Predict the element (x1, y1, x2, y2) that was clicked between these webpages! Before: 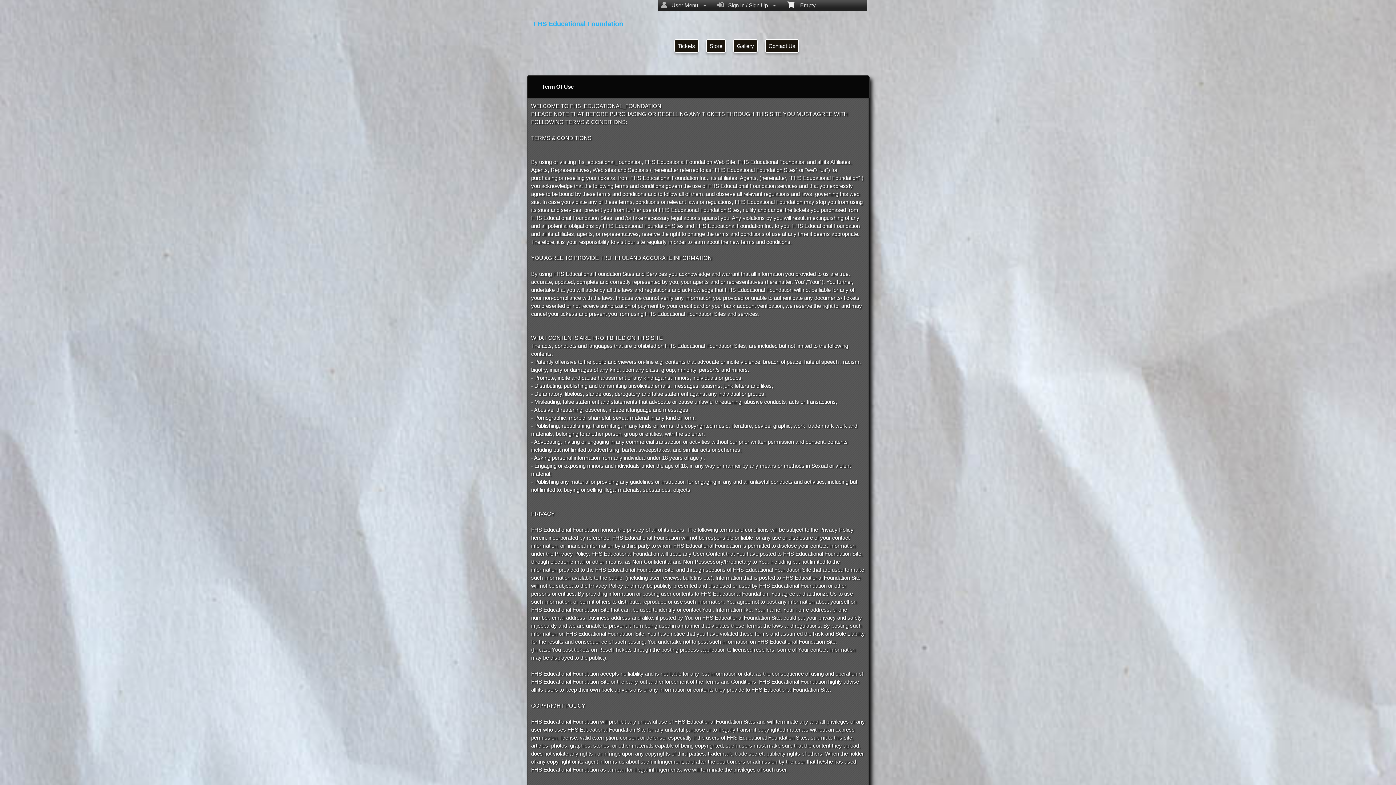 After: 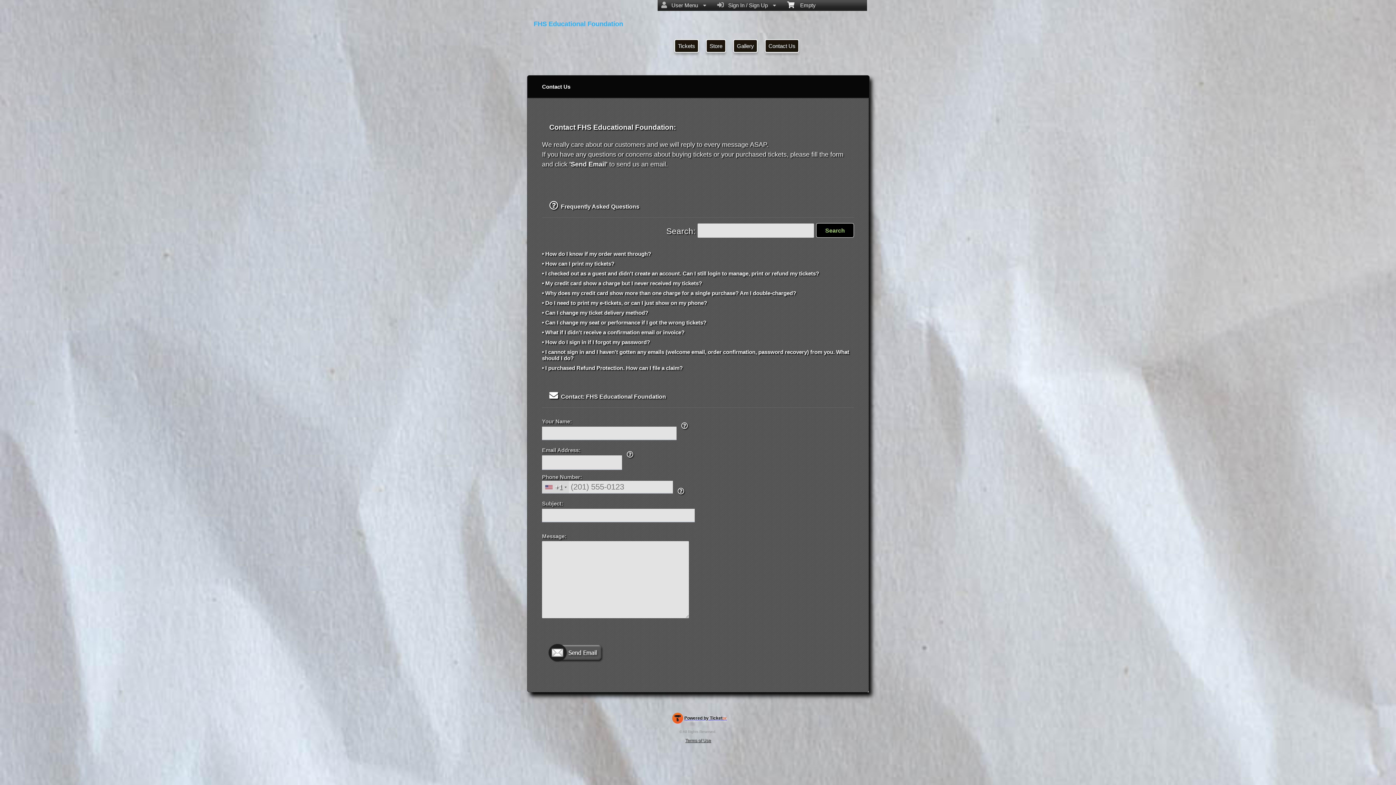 Action: label: Contact Us bbox: (765, 39, 799, 52)